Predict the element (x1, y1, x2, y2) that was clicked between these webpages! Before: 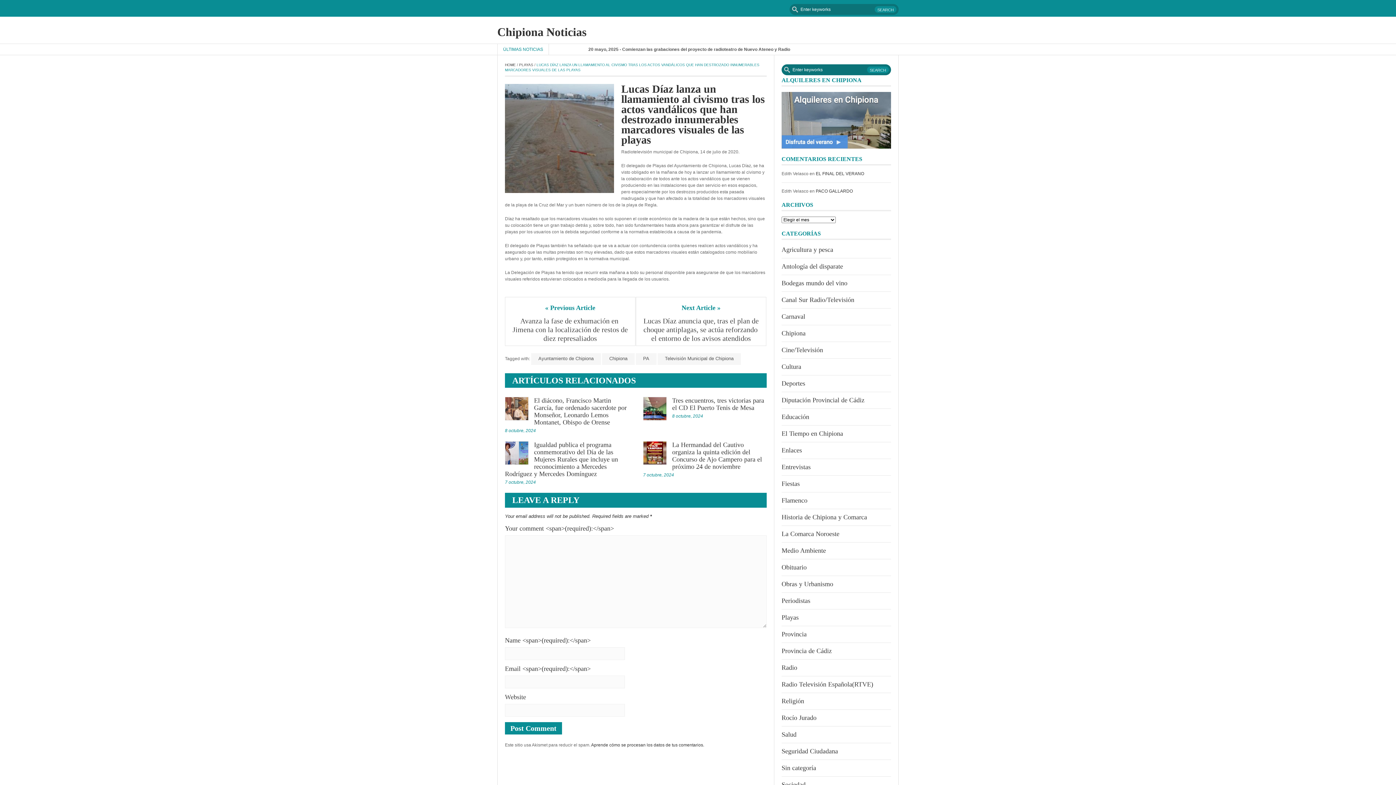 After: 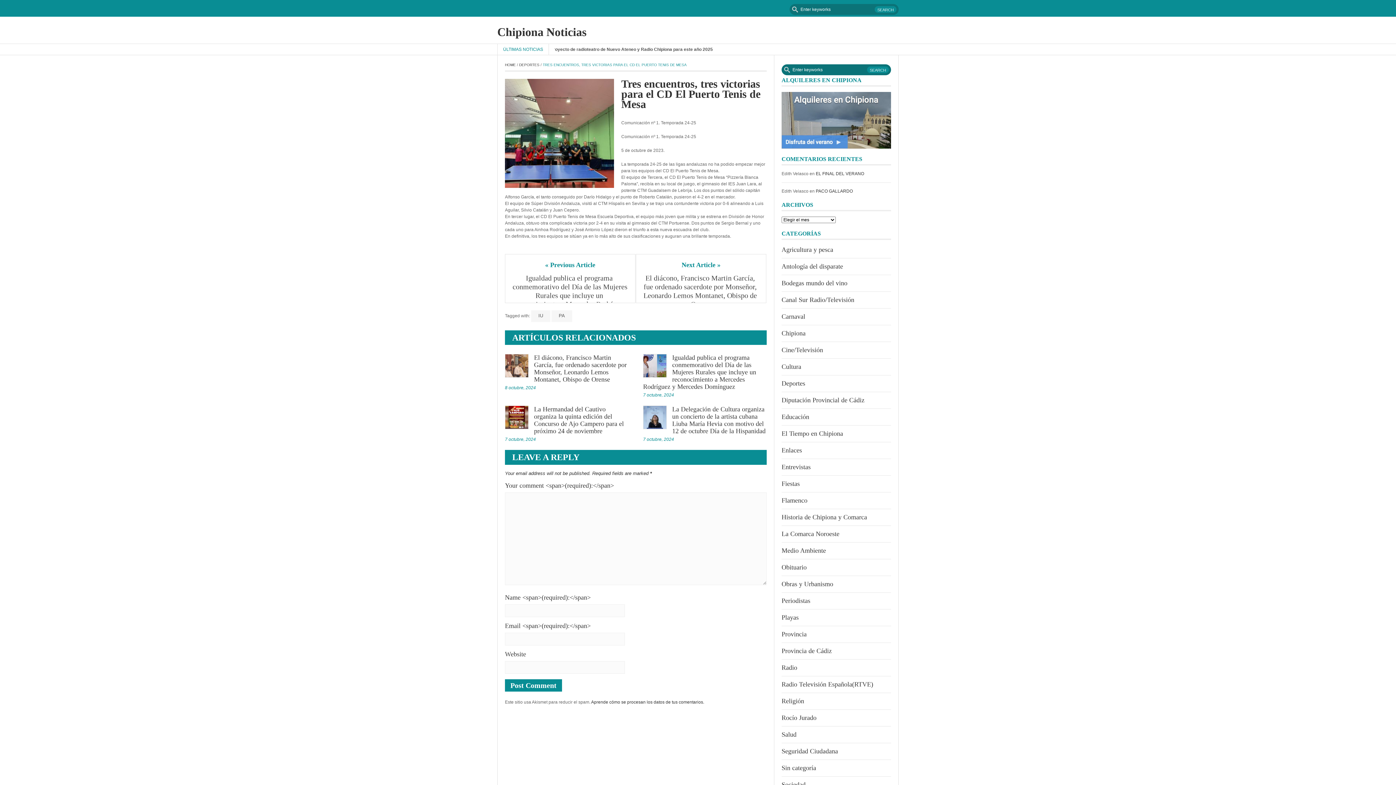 Action: bbox: (643, 397, 666, 420)